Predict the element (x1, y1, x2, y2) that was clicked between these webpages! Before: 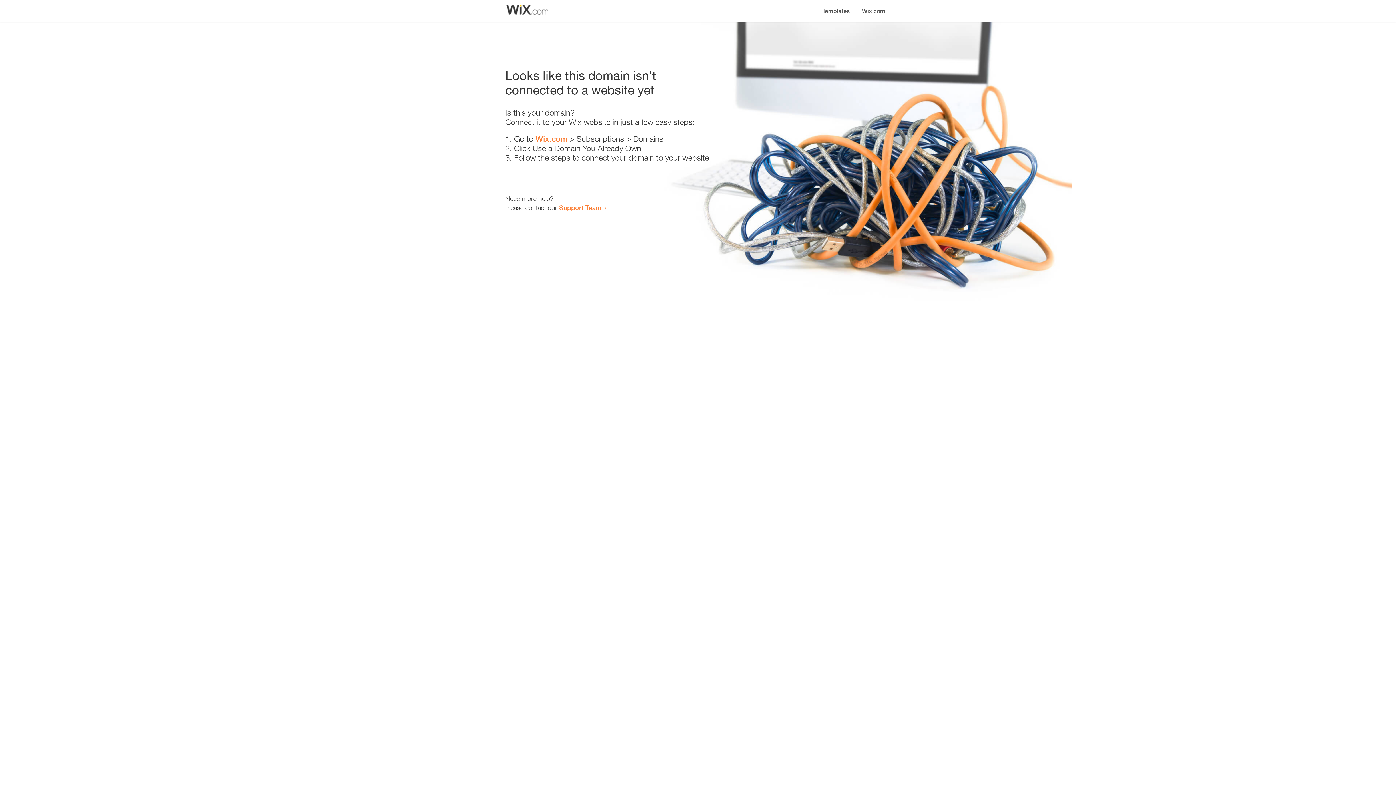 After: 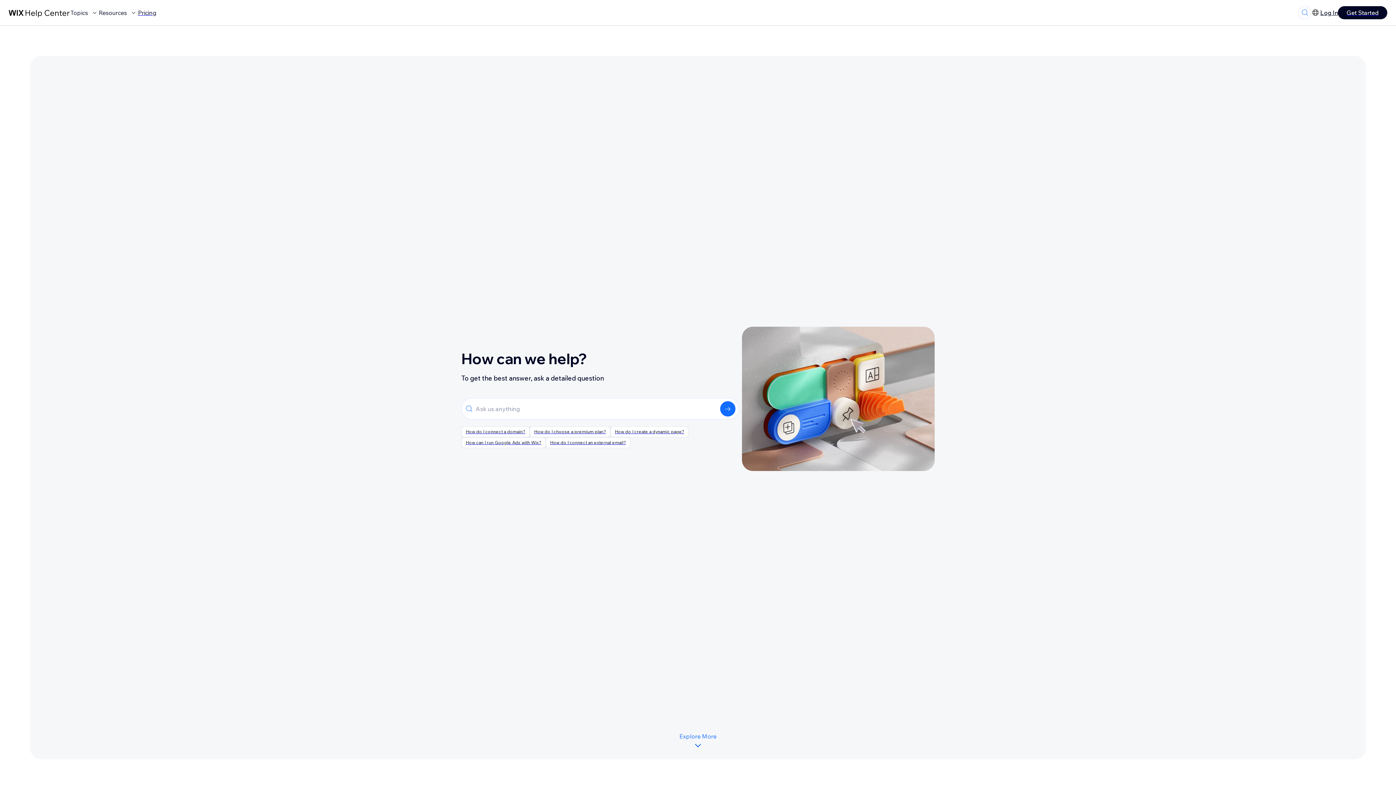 Action: label: Support Team bbox: (559, 203, 601, 211)